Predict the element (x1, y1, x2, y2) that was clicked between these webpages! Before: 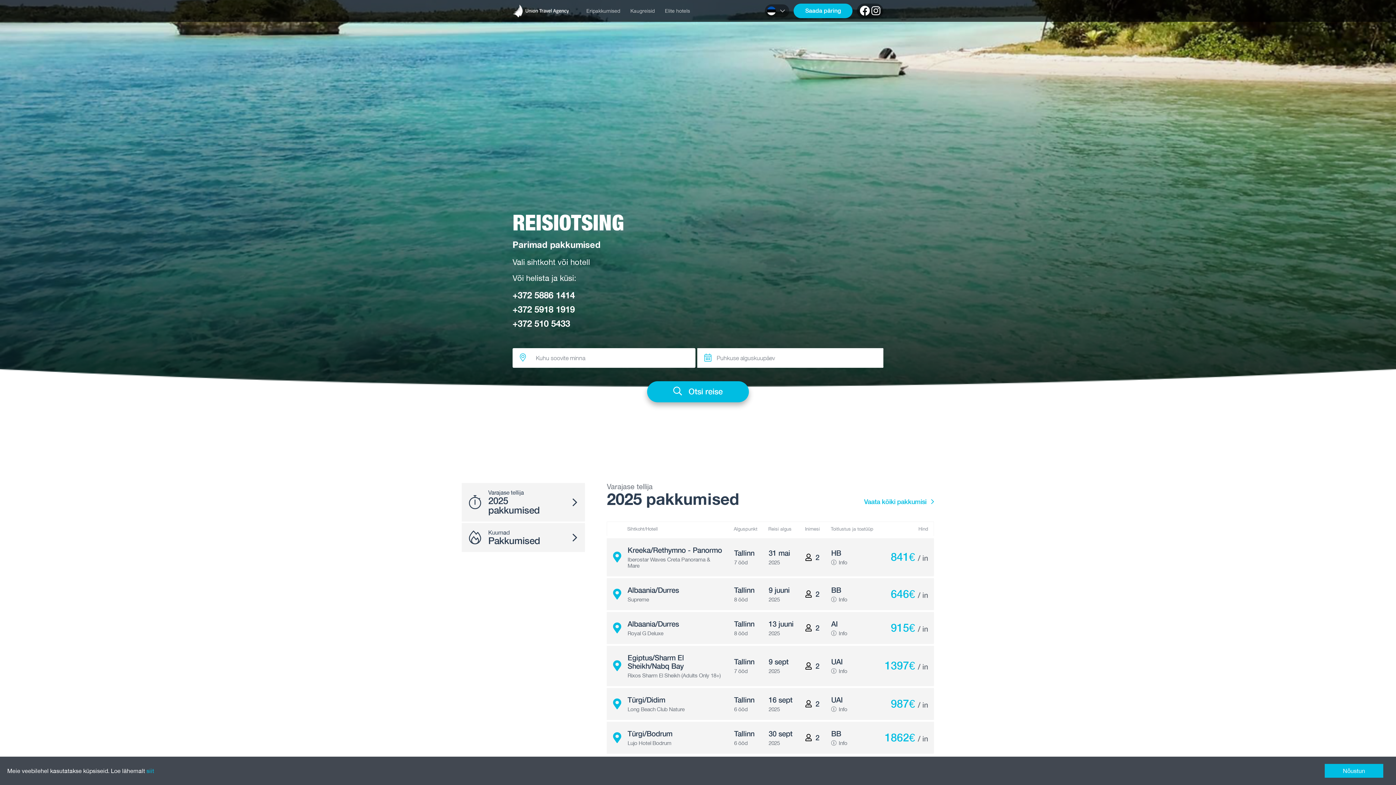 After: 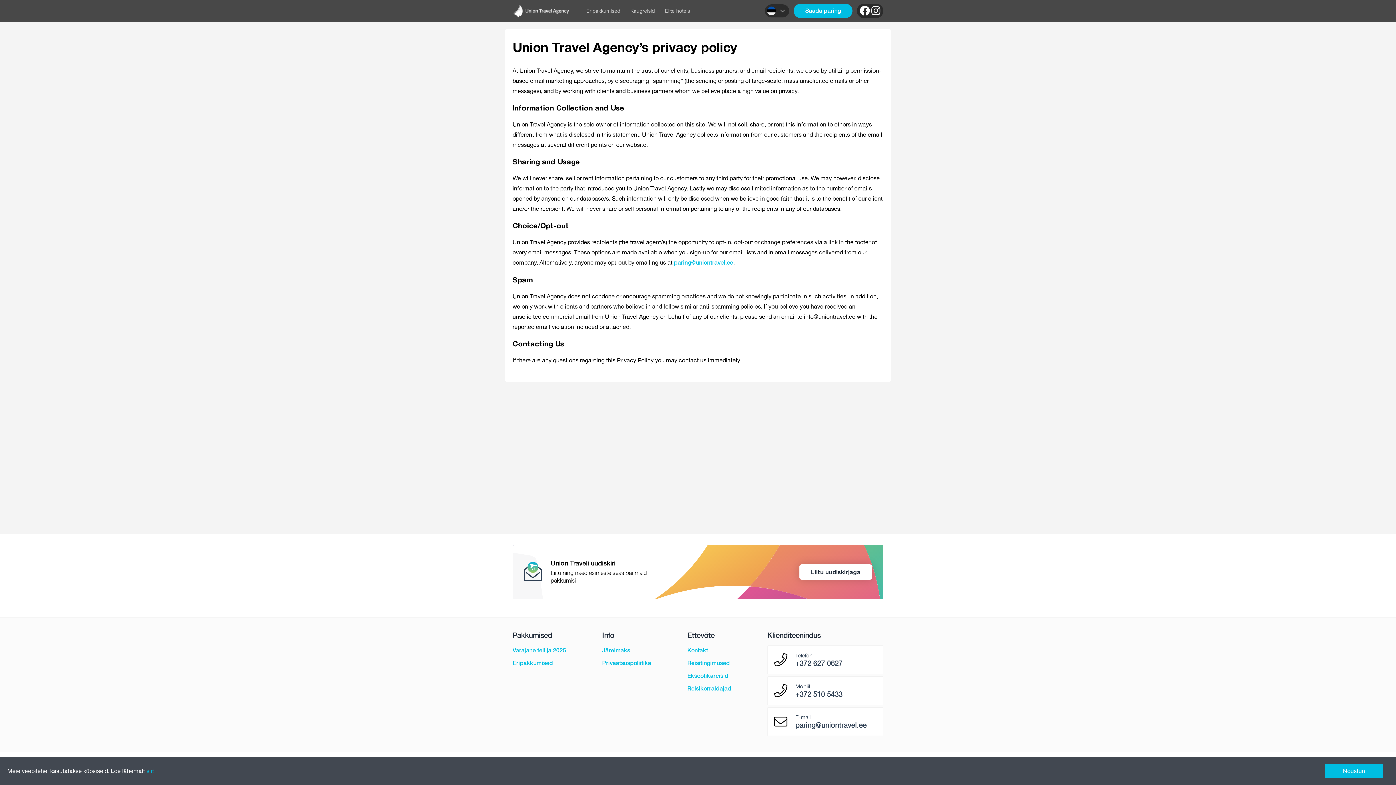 Action: label: siit bbox: (146, 768, 154, 774)